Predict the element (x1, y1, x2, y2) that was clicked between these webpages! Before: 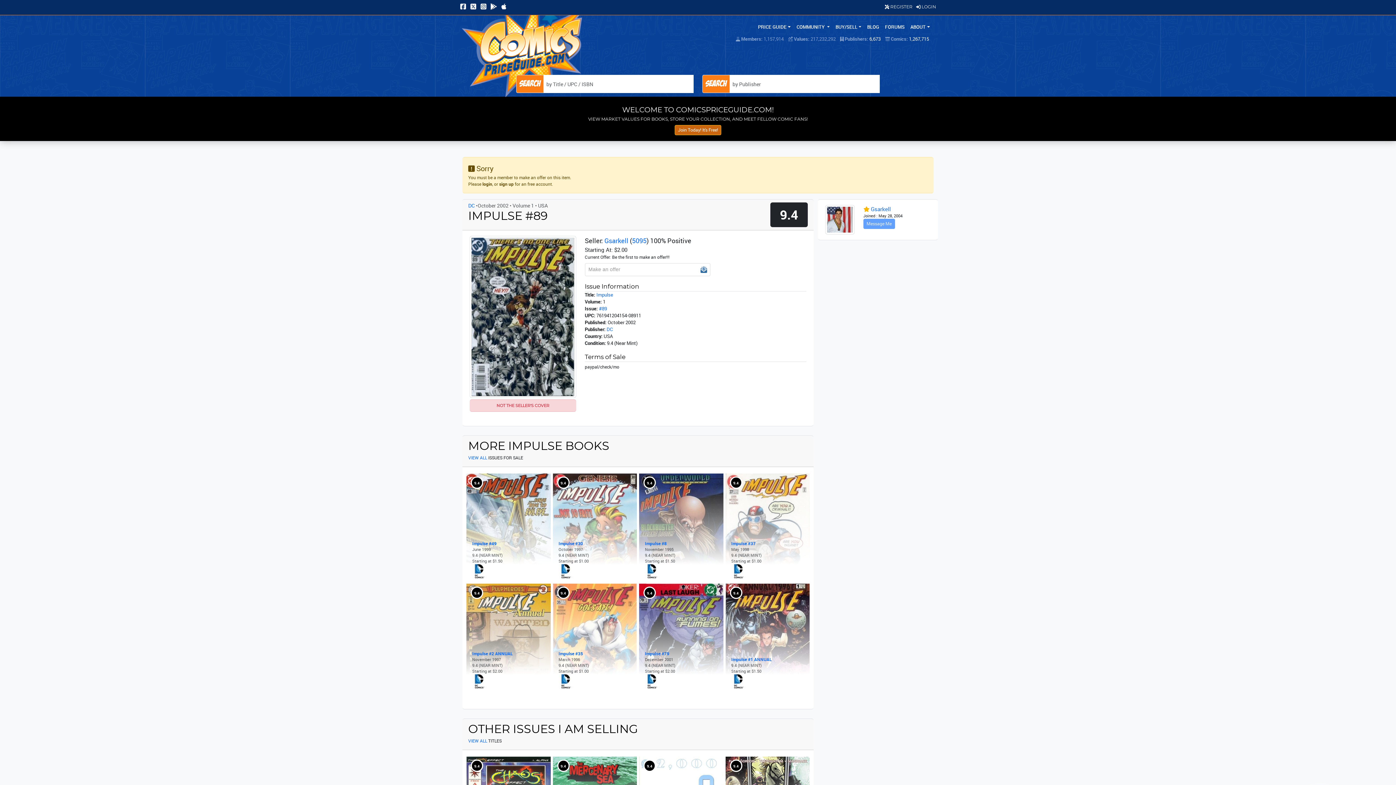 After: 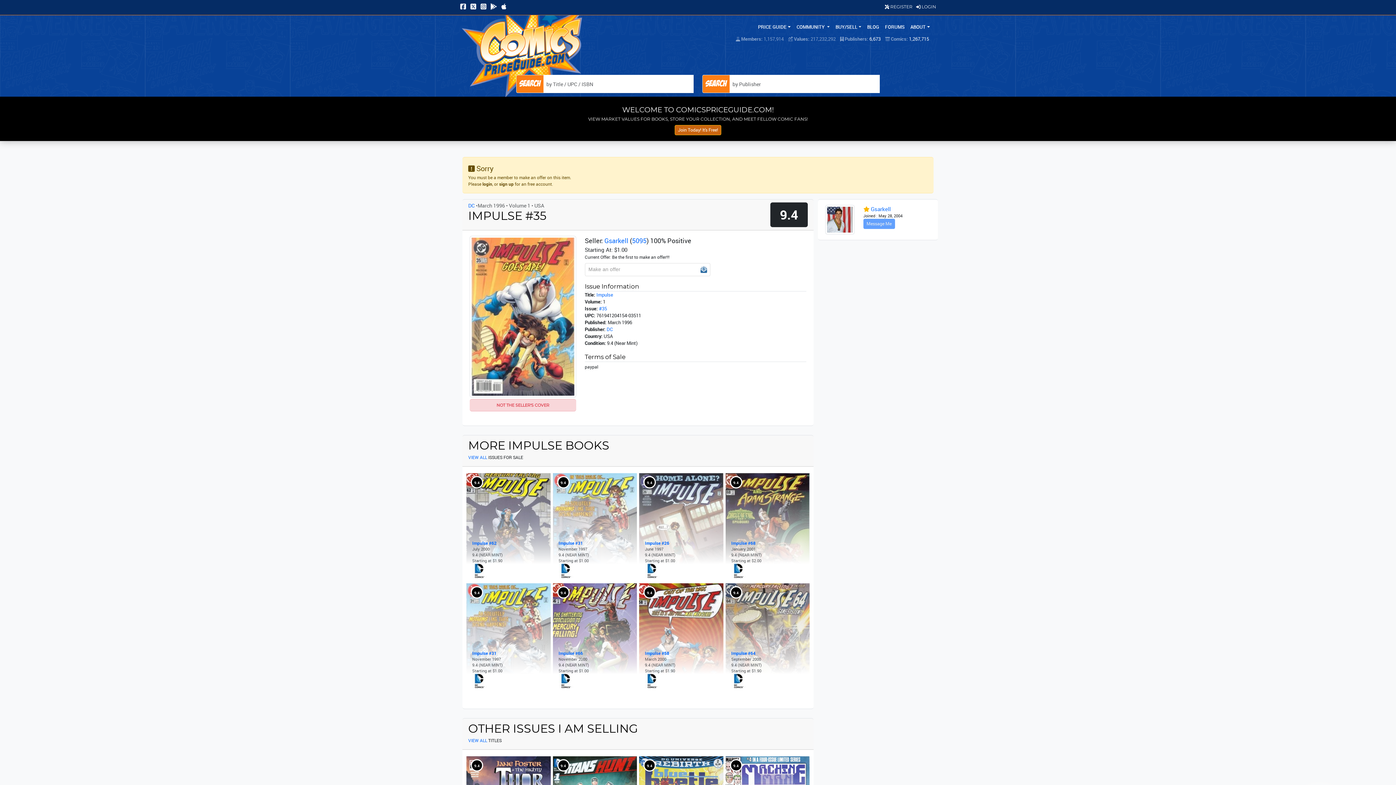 Action: label: Impulse #35 bbox: (558, 650, 583, 656)